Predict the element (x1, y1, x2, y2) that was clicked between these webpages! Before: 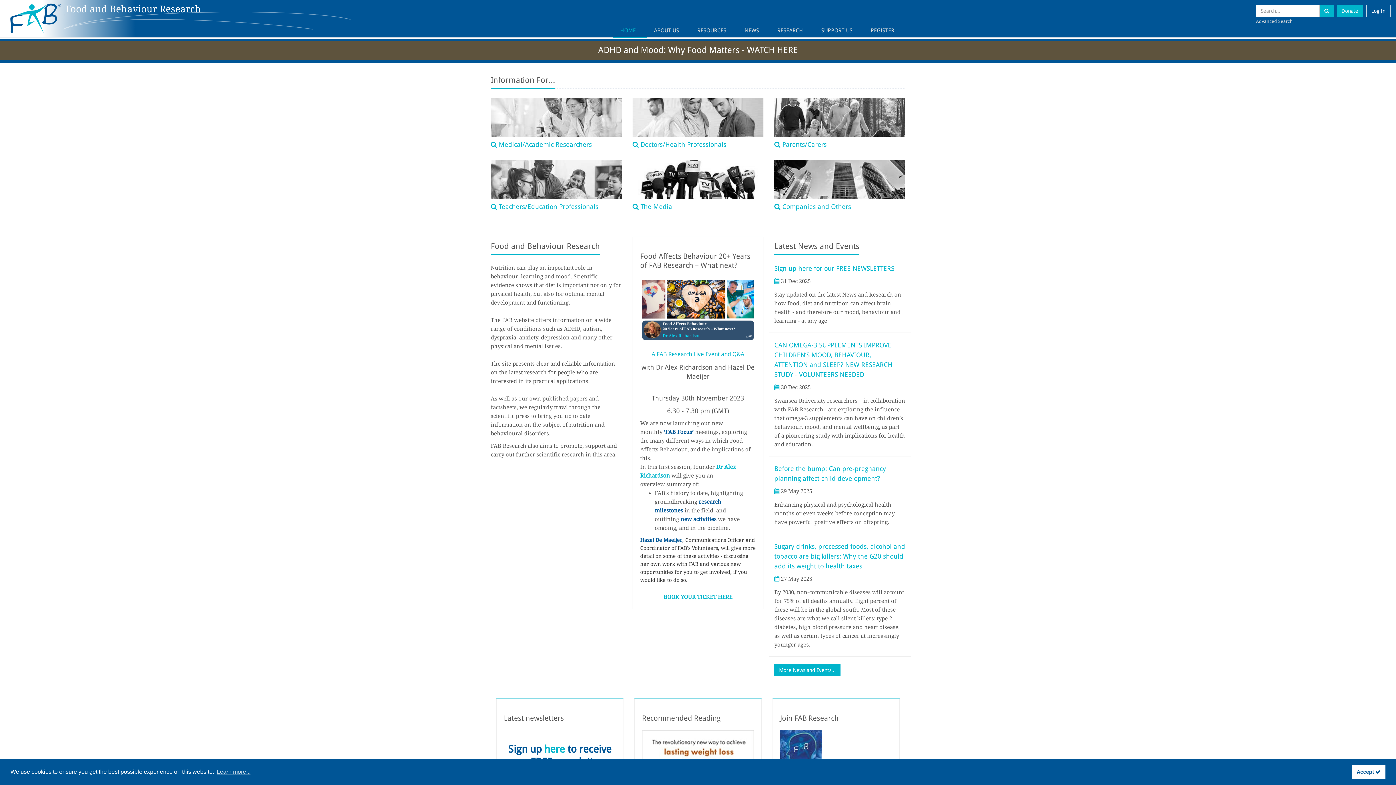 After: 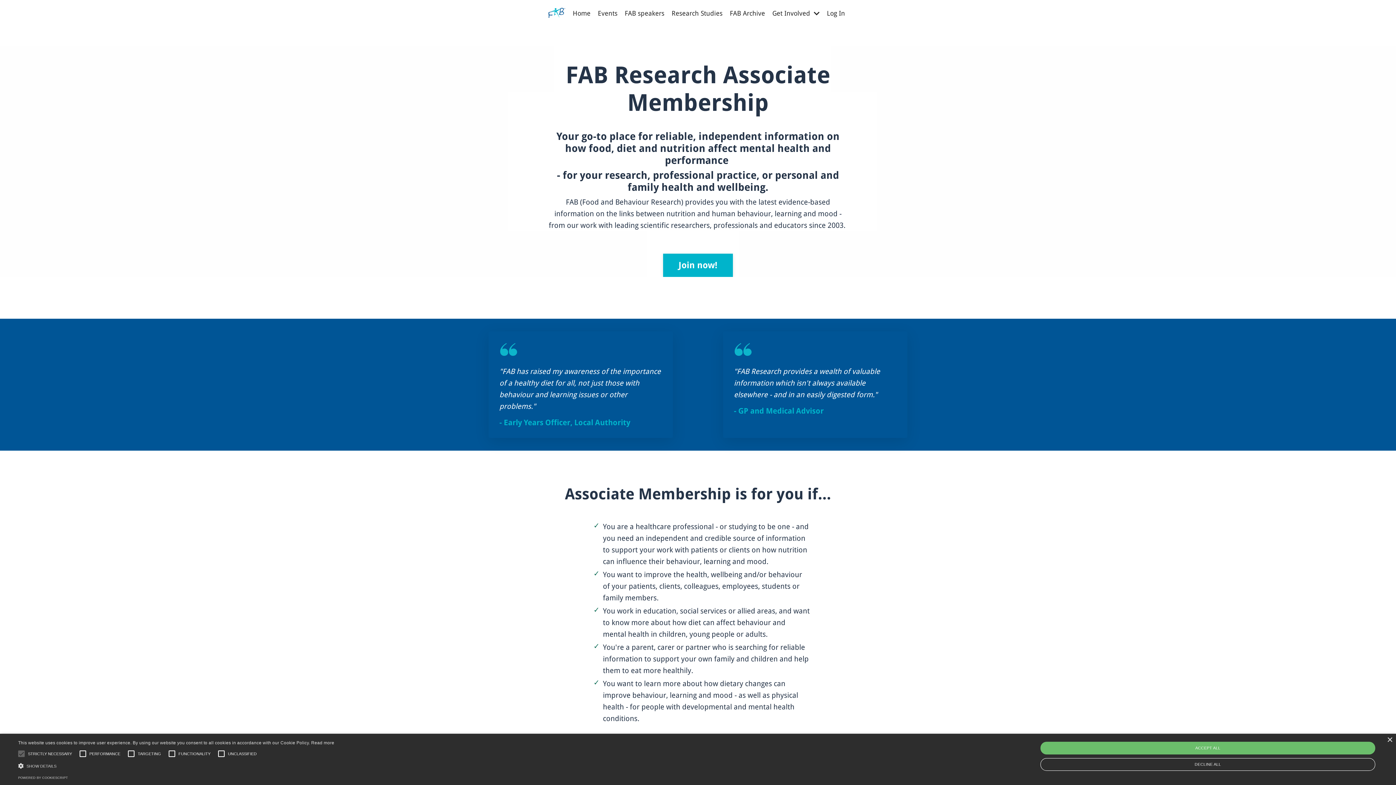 Action: bbox: (780, 714, 892, 723) label: Join FAB Research